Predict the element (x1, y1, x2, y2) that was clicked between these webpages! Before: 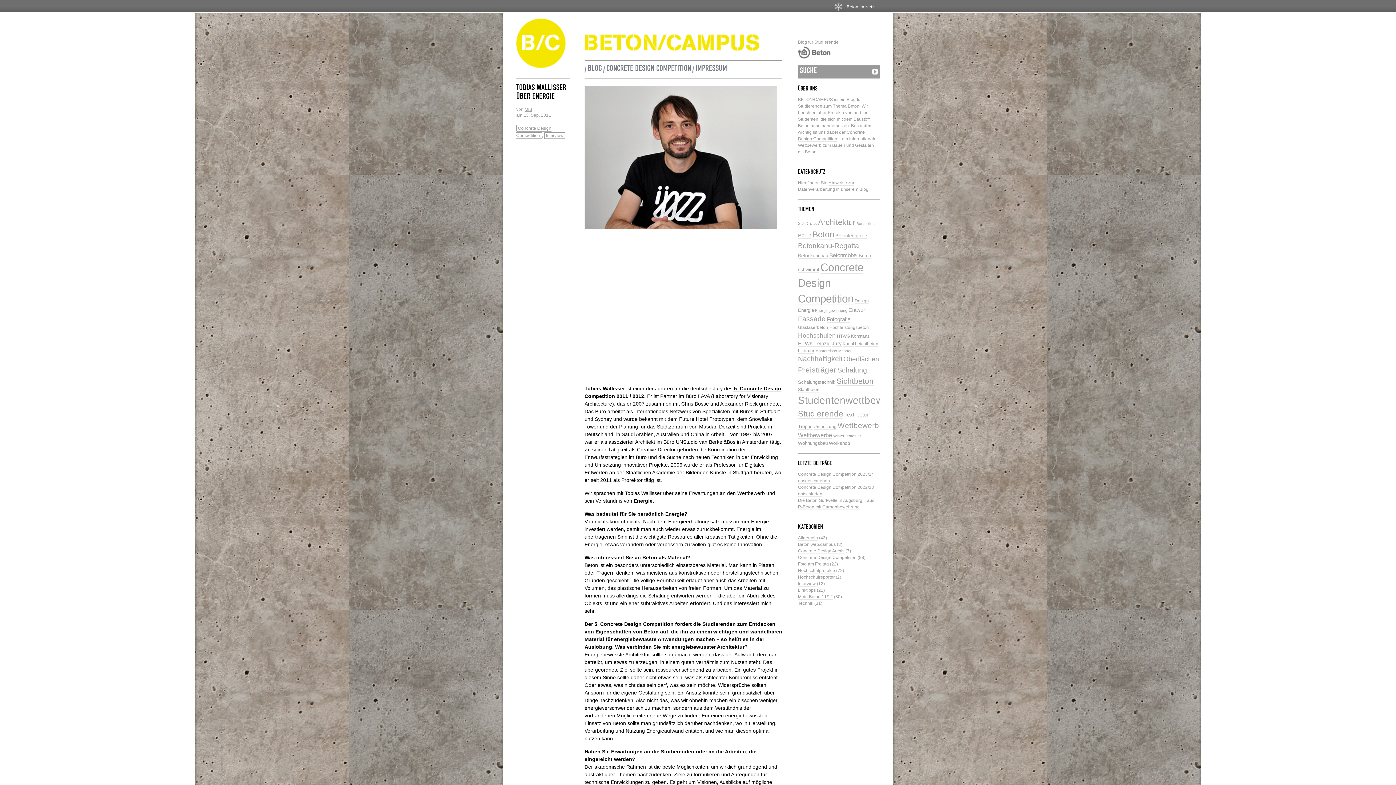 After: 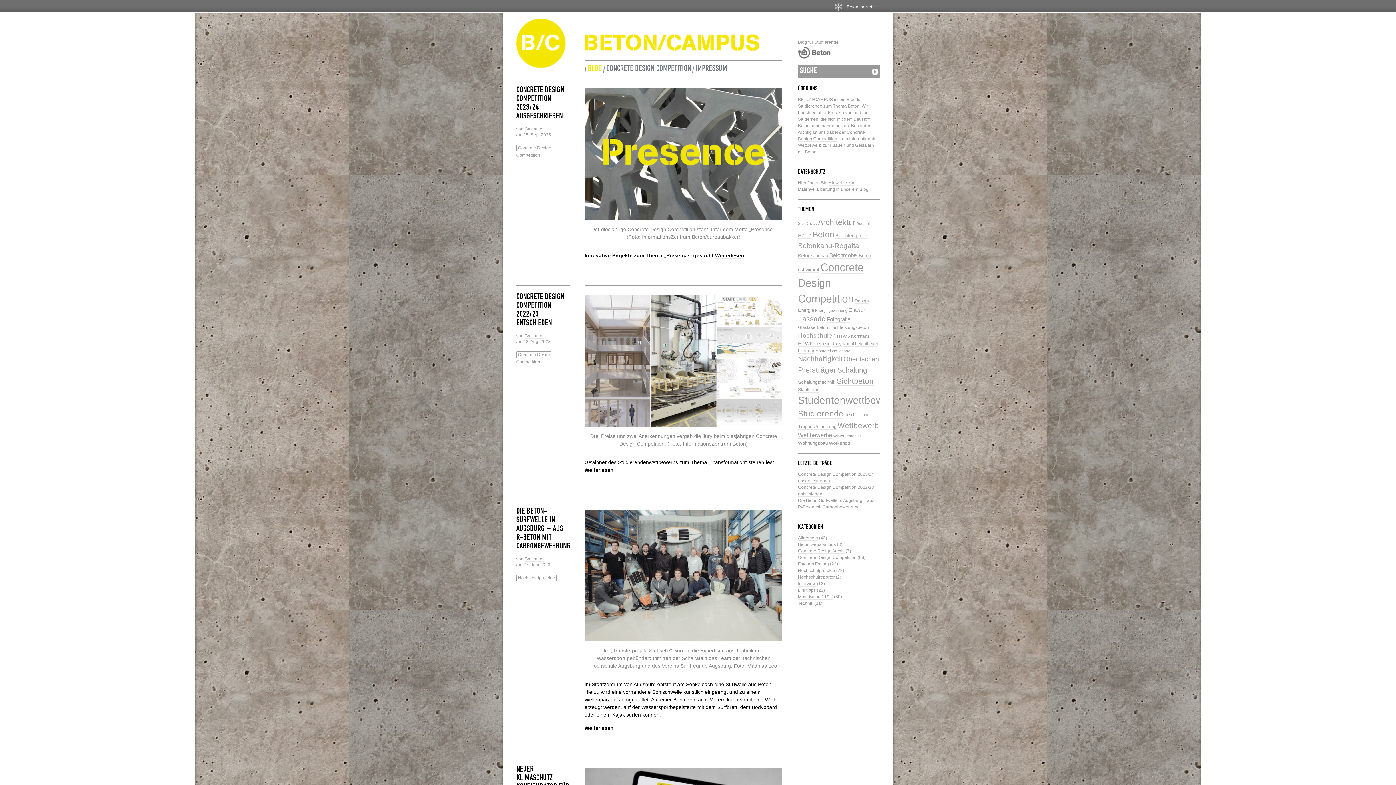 Action: label: BLOG bbox: (588, 65, 602, 73)